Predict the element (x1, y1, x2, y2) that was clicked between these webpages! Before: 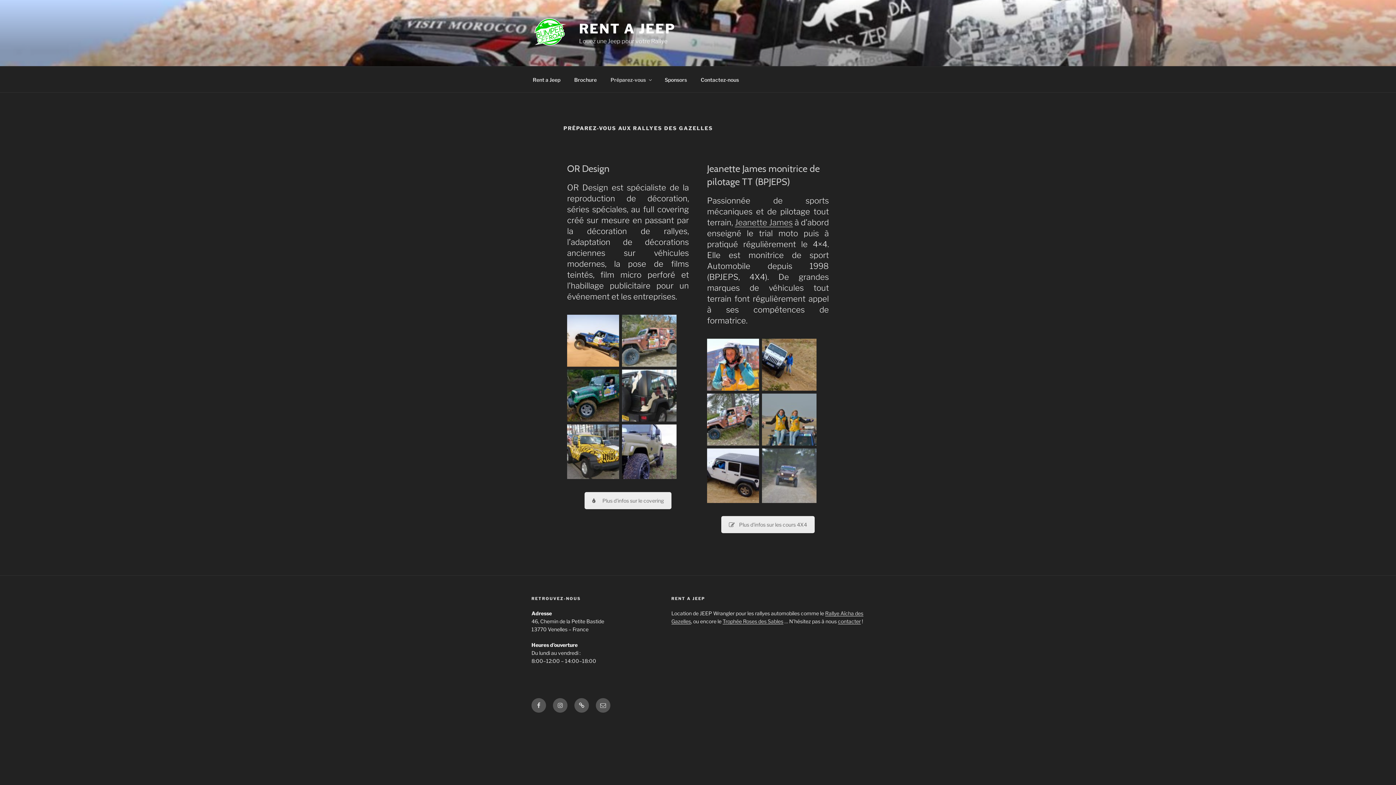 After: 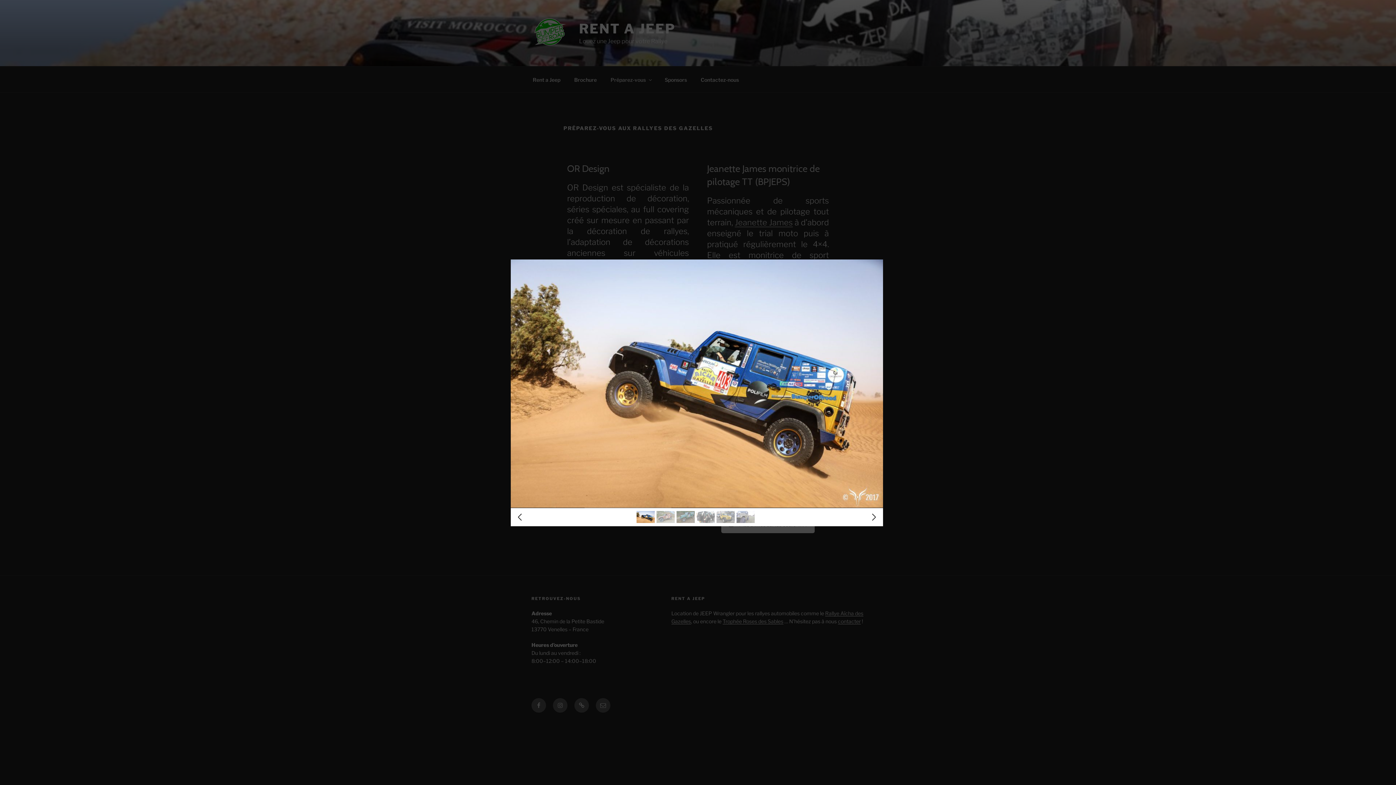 Action: bbox: (567, 314, 621, 369)